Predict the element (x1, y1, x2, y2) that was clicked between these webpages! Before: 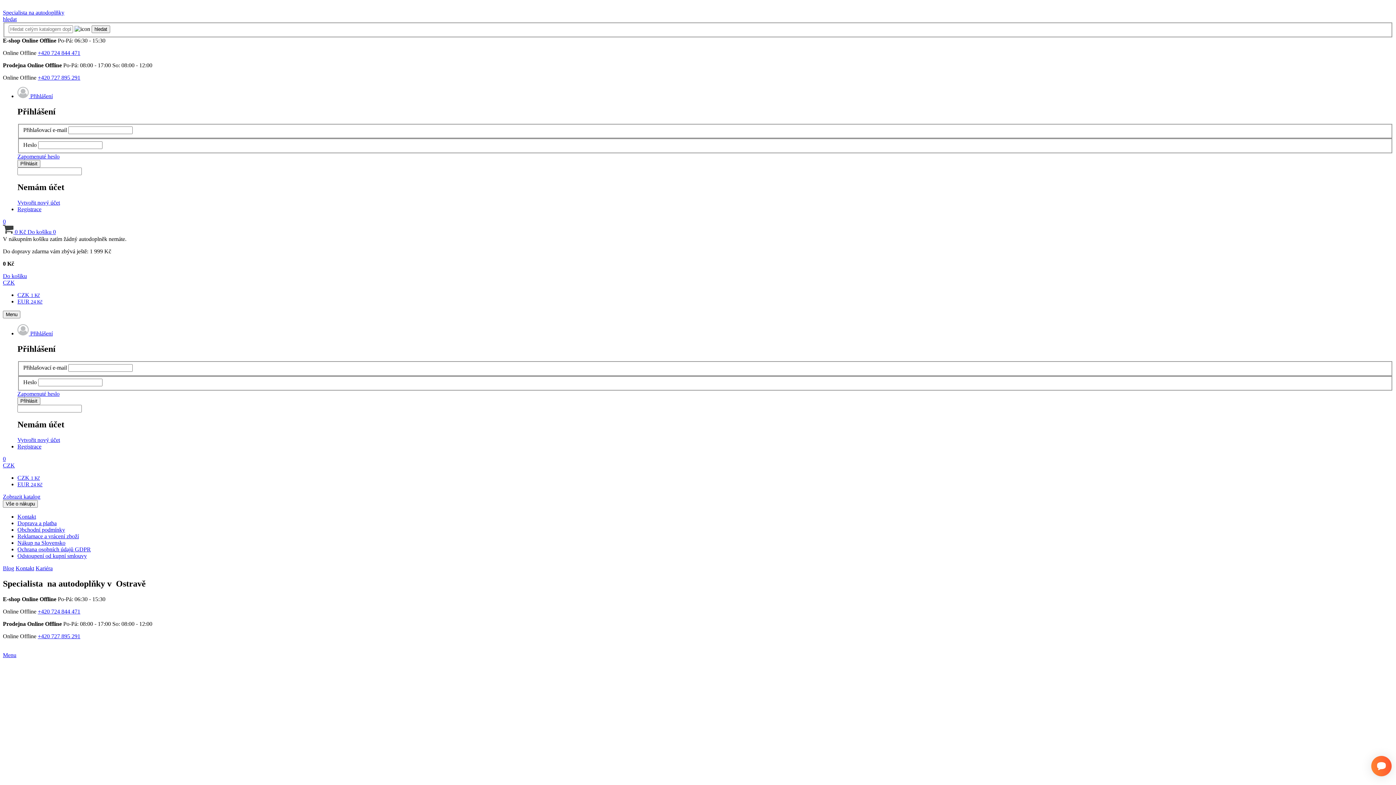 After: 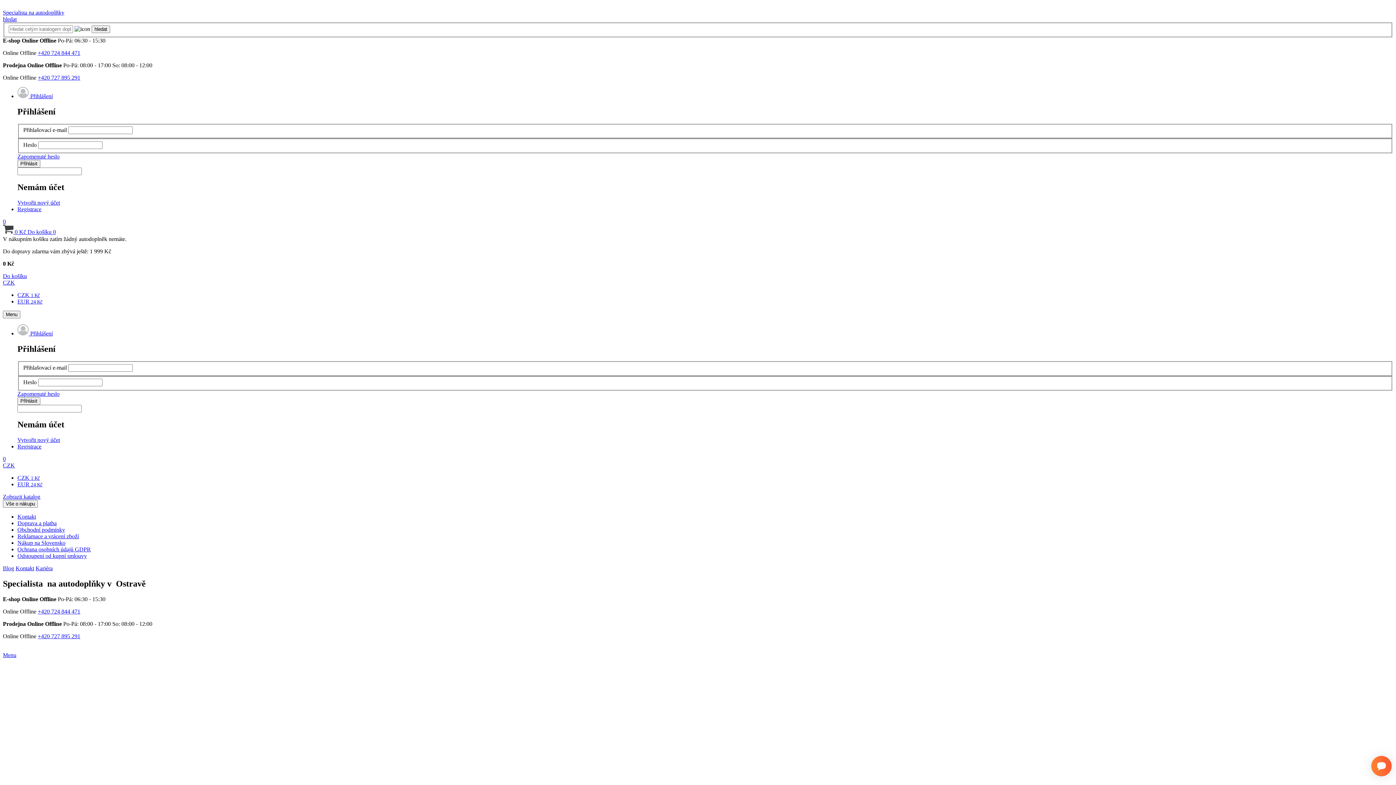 Action: label:  Přihlášení bbox: (17, 330, 52, 336)